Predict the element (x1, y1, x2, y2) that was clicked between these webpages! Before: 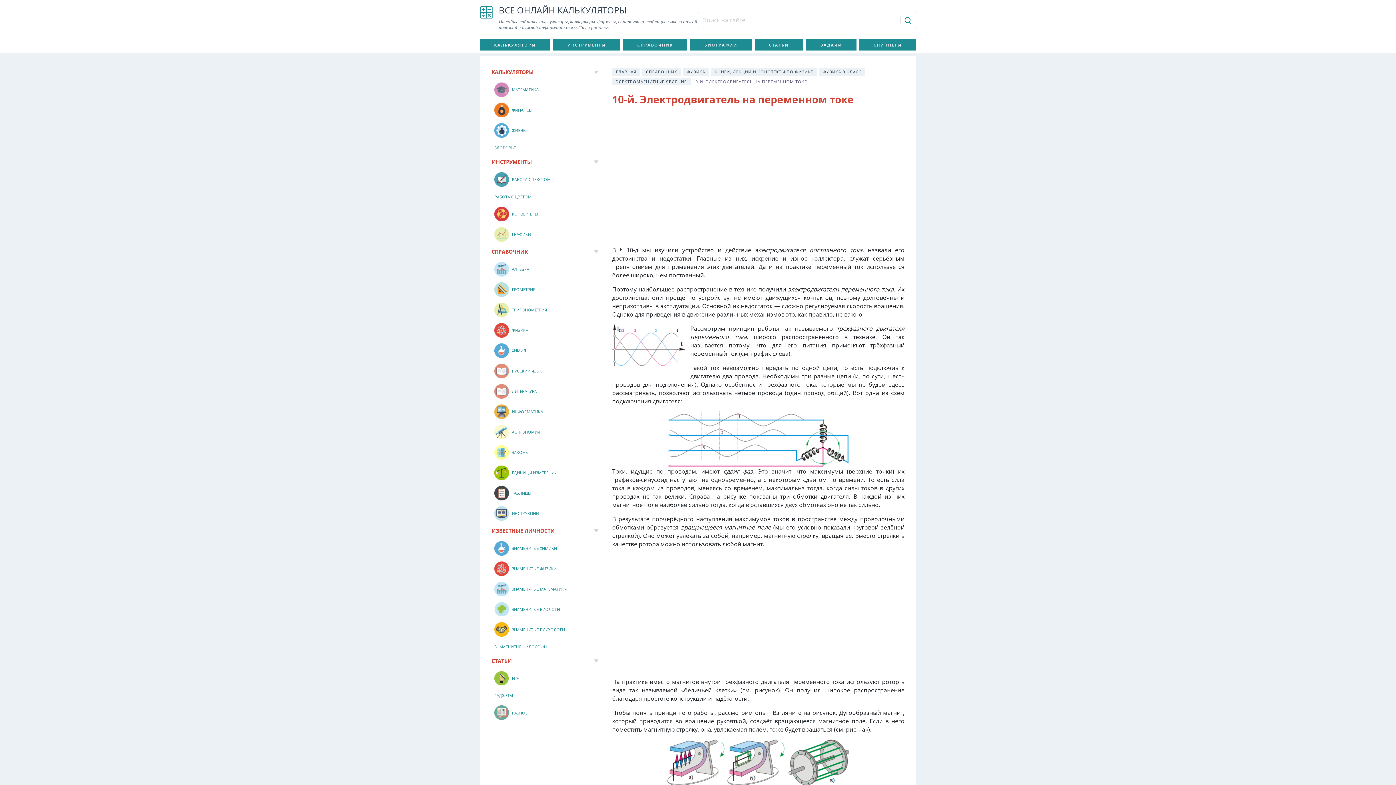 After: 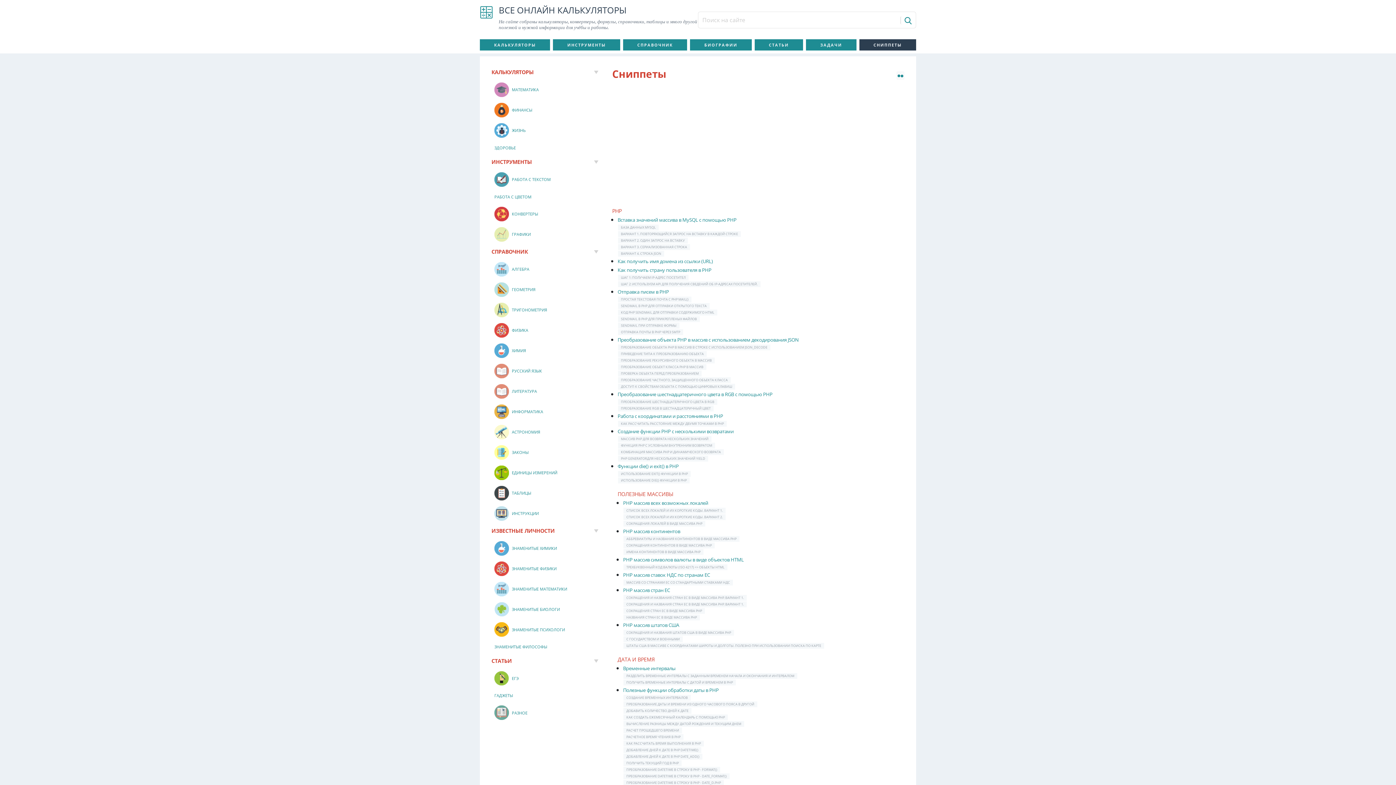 Action: label: СНИППЕТЫ bbox: (873, 40, 902, 49)